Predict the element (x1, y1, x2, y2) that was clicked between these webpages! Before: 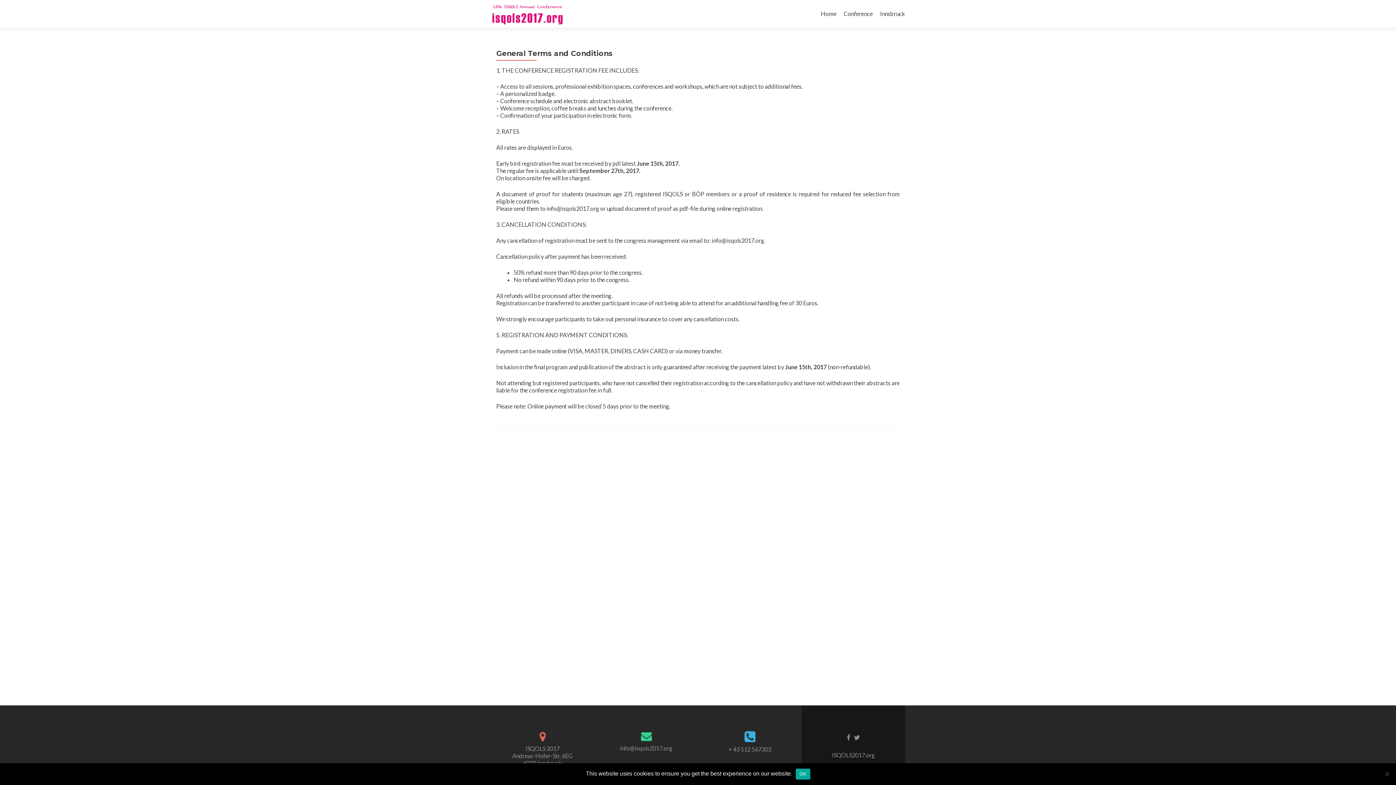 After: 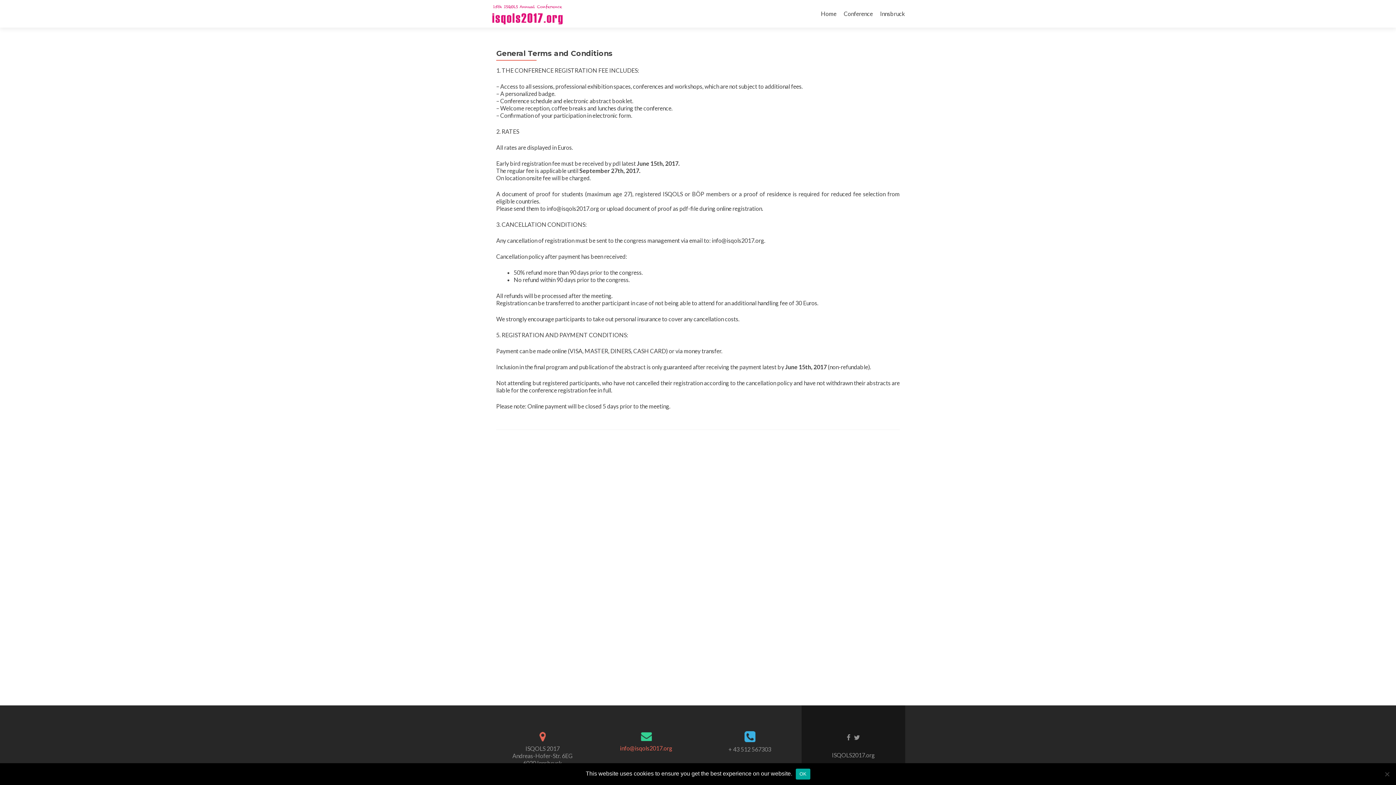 Action: label: info@isqols2017.org bbox: (620, 745, 672, 752)